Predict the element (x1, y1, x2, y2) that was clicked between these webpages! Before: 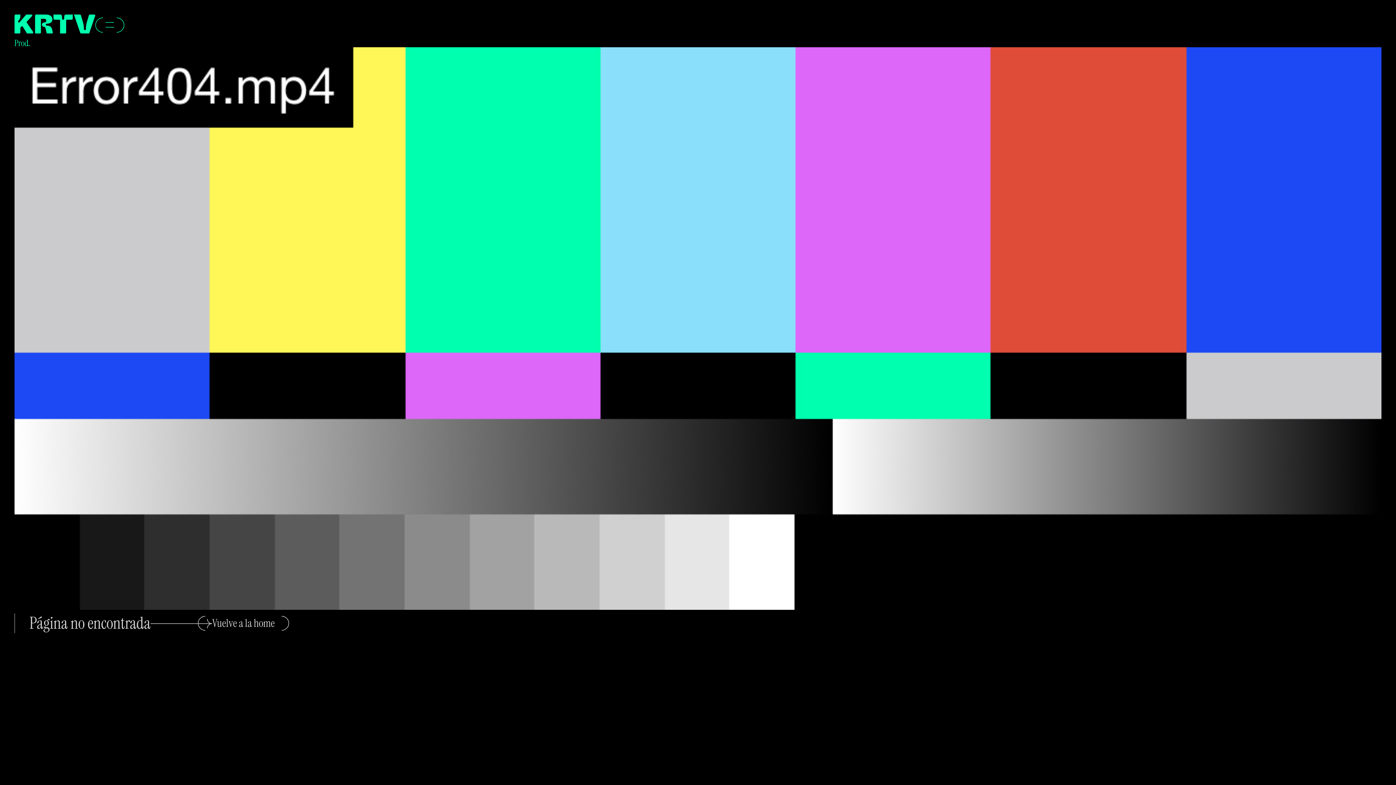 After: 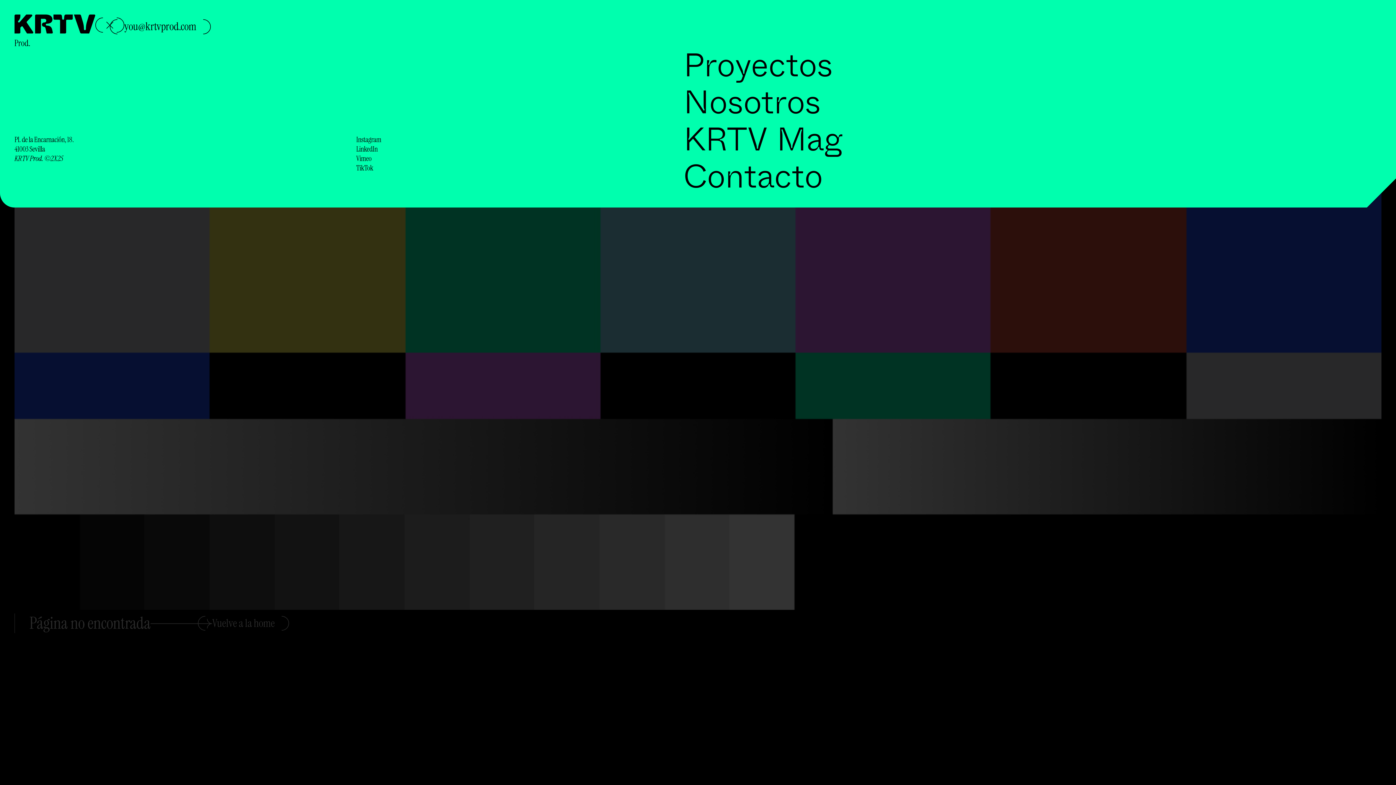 Action: bbox: (95, 10, 124, 39)